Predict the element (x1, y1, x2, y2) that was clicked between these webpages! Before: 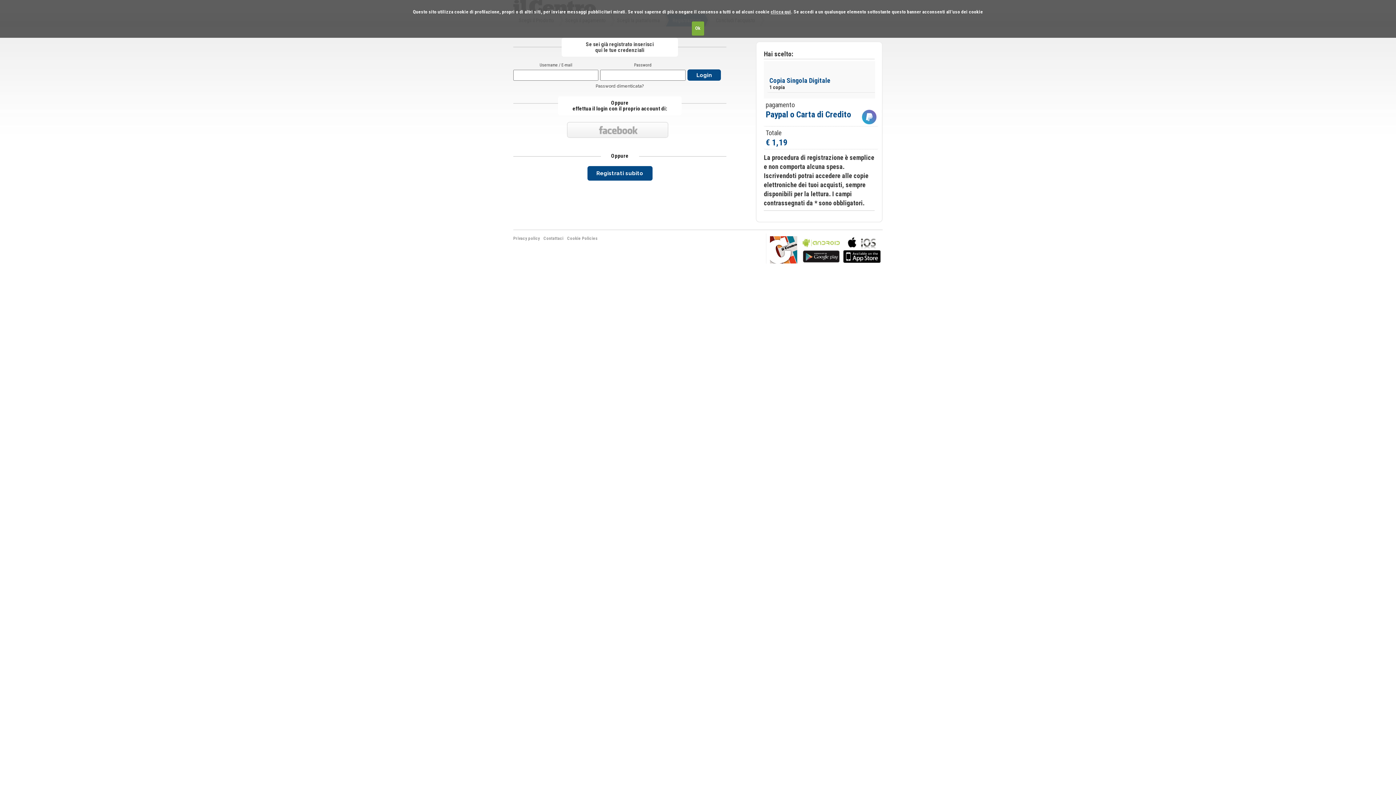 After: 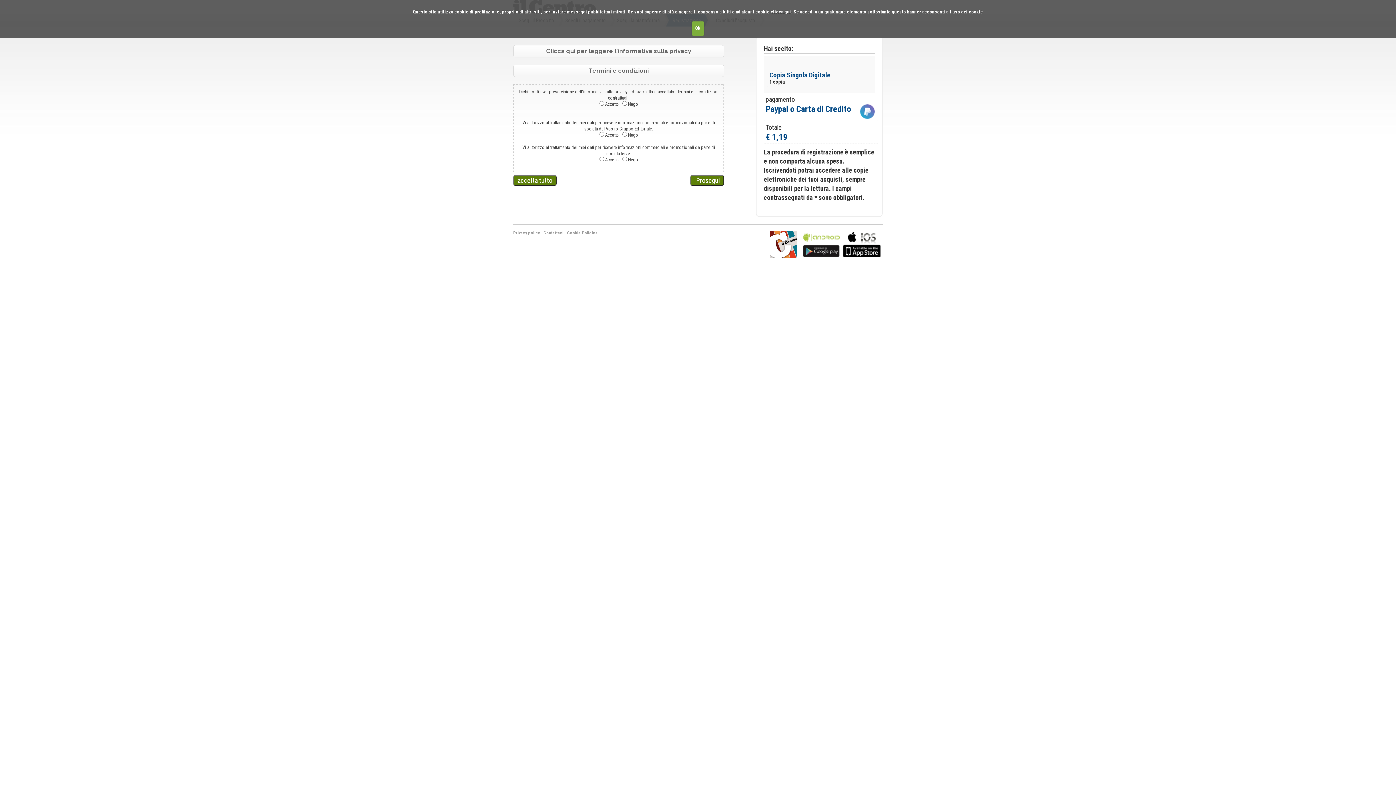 Action: label: Registrati subito bbox: (587, 166, 652, 180)